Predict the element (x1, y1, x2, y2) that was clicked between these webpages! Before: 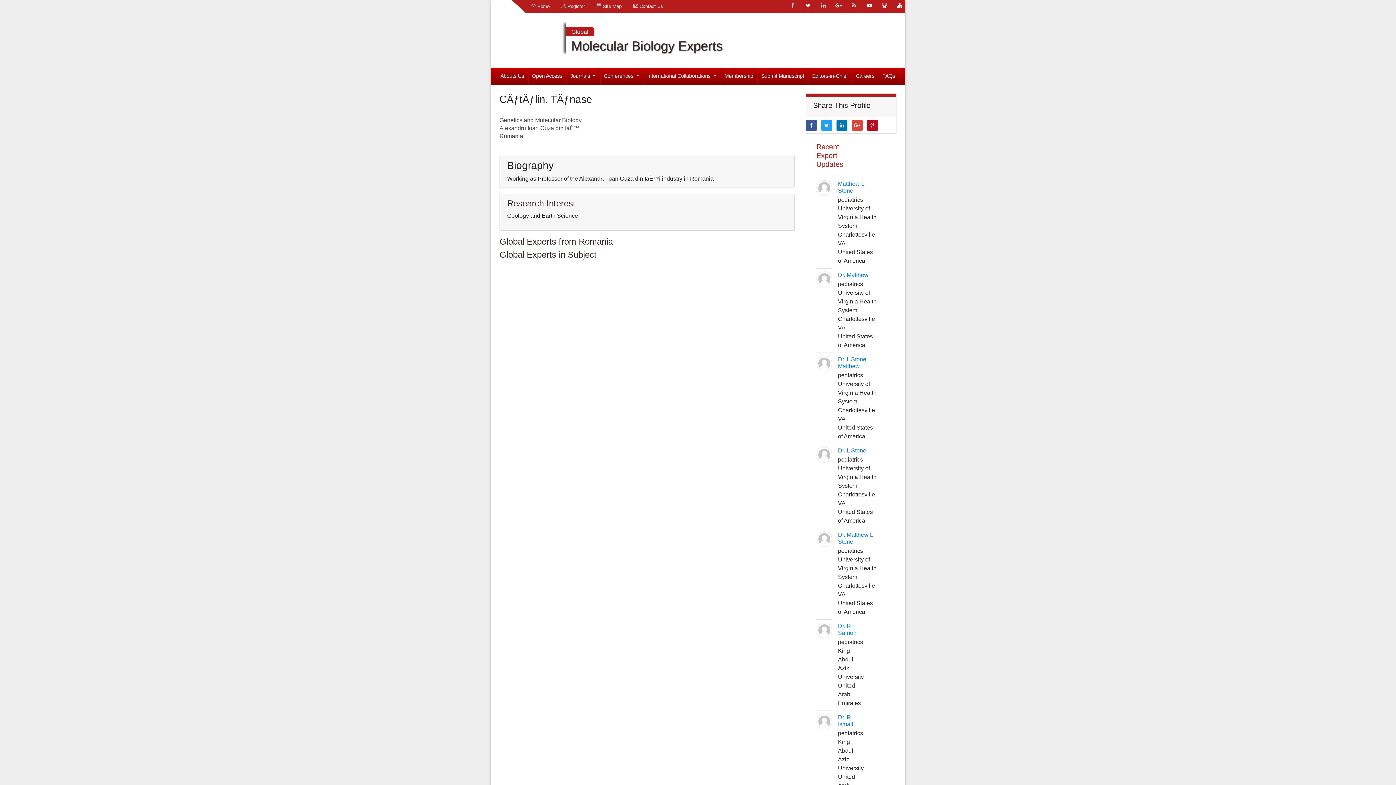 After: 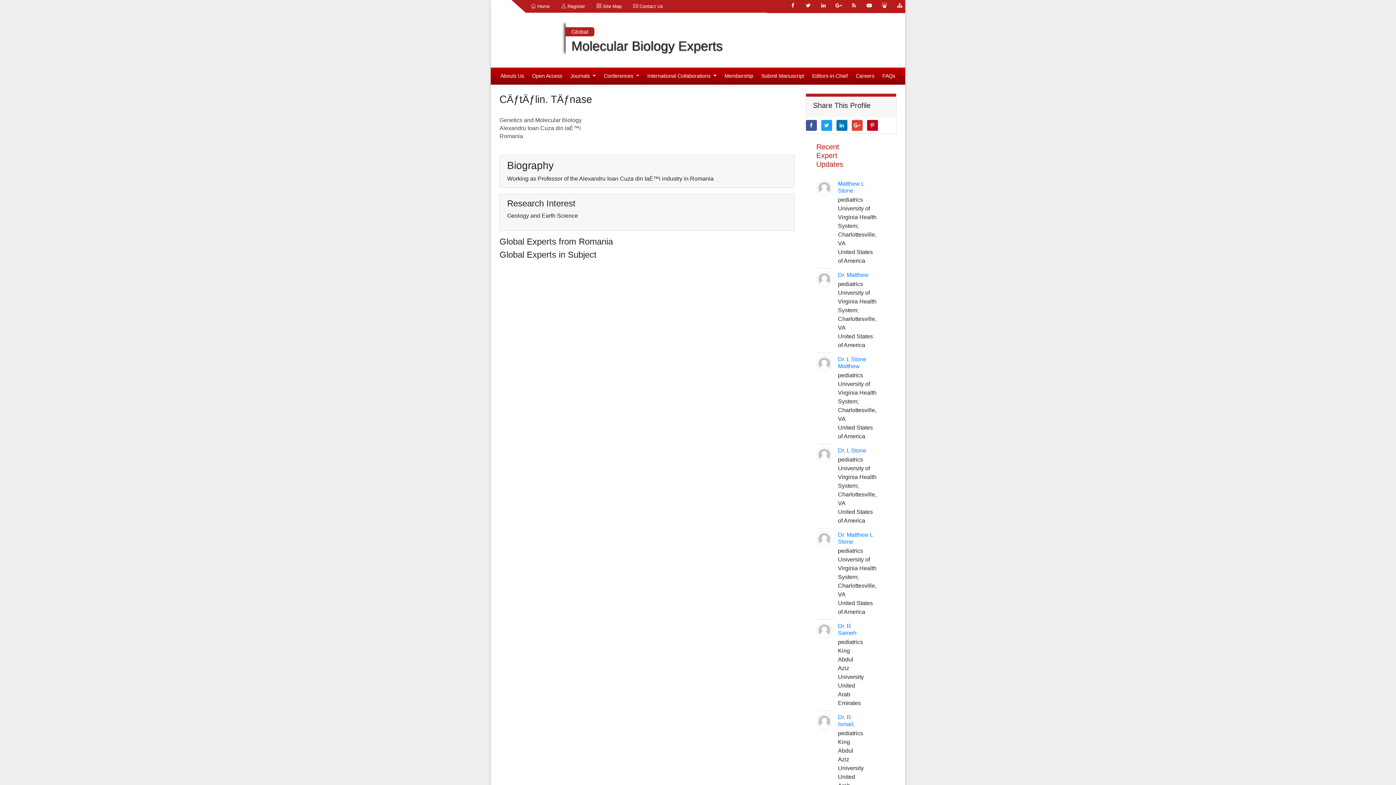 Action: bbox: (496, 67, 528, 84) label: Abouts Us